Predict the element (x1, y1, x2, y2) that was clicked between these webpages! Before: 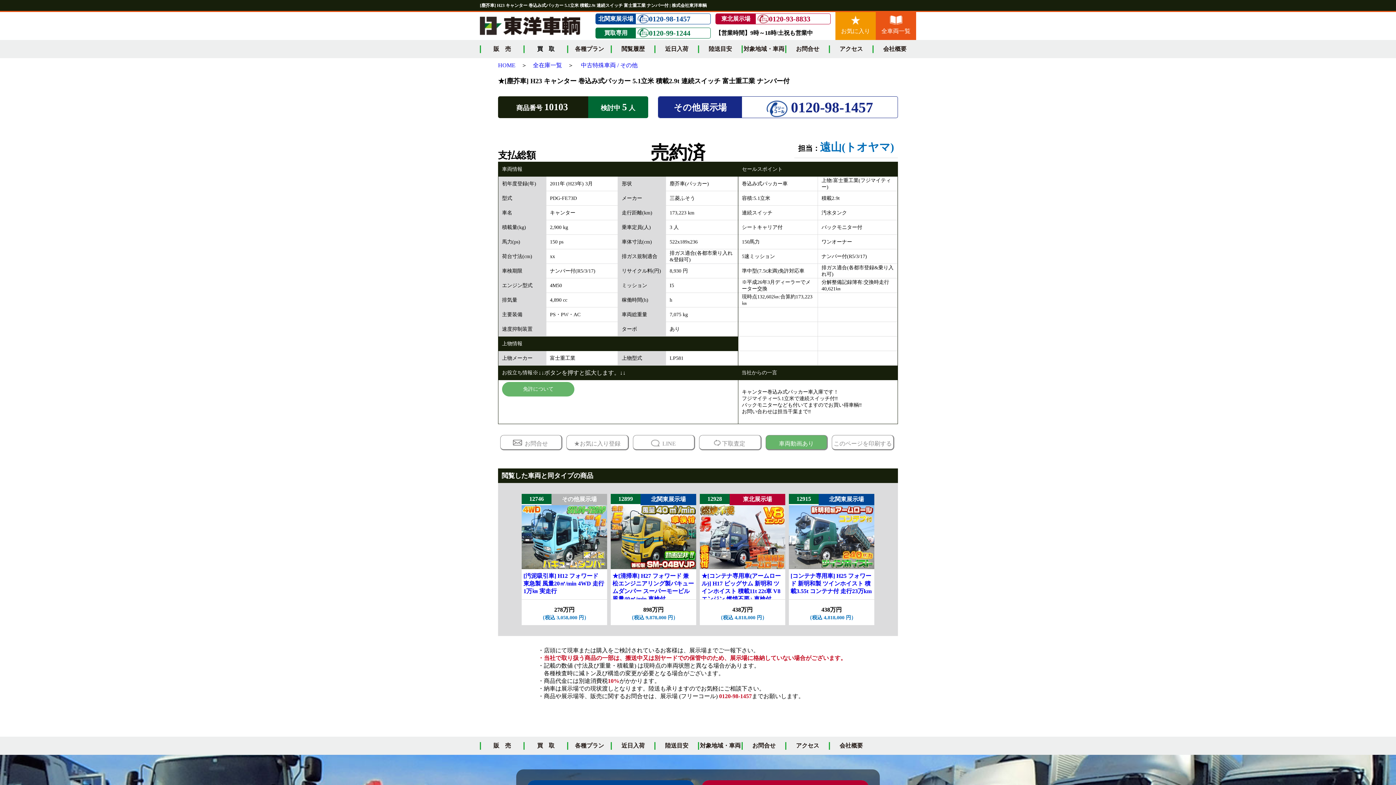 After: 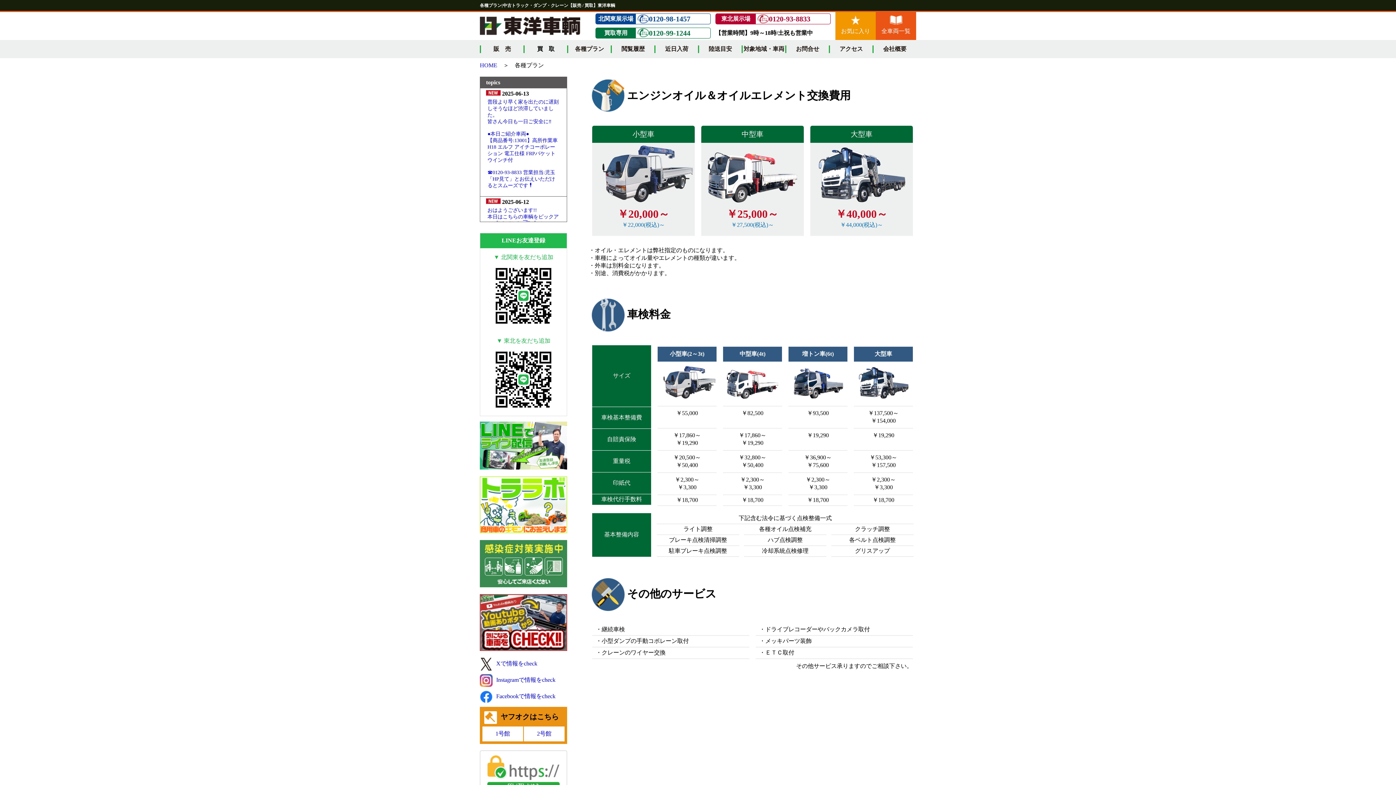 Action: bbox: (568, 742, 610, 750) label: 各種プラン